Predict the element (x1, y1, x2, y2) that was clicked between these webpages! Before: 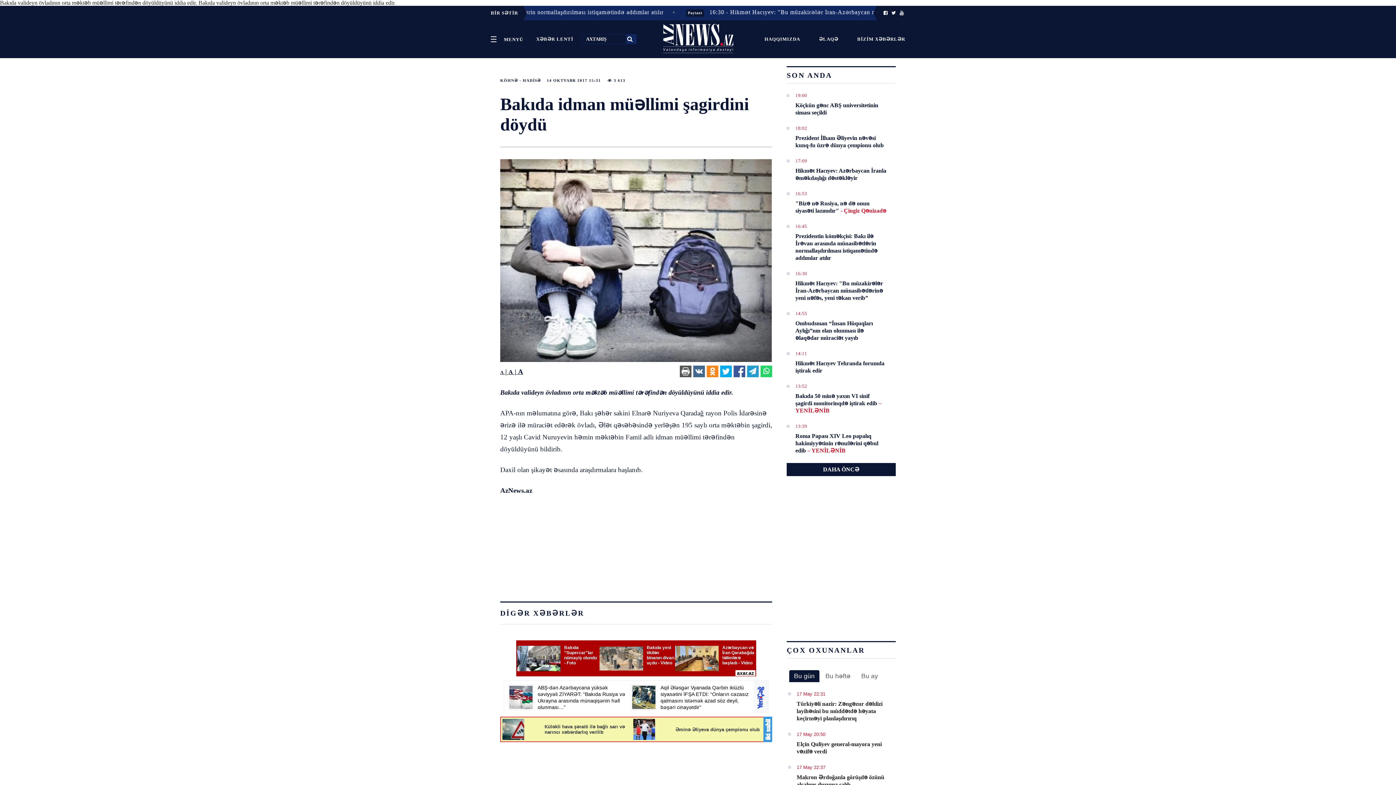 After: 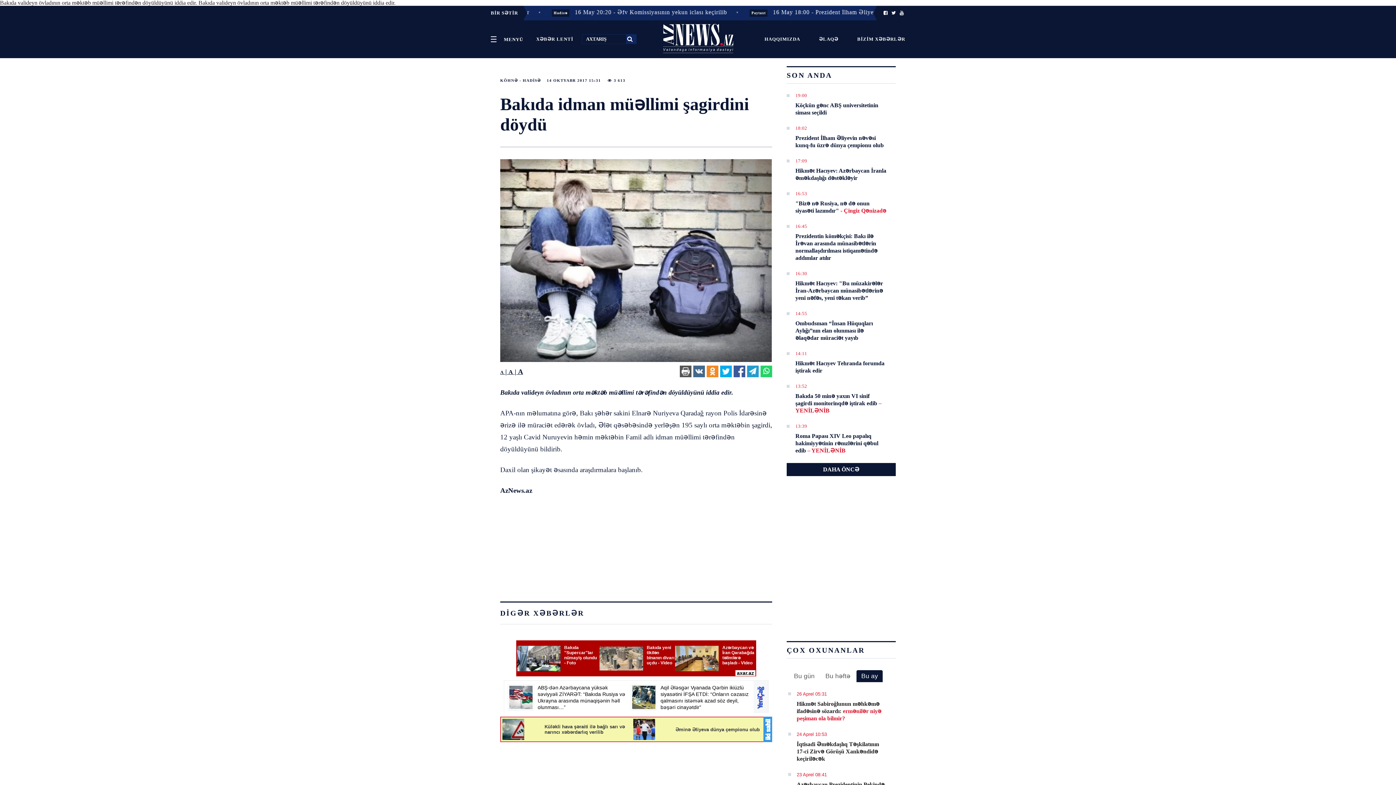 Action: label: Bu ay bbox: (856, 670, 882, 682)